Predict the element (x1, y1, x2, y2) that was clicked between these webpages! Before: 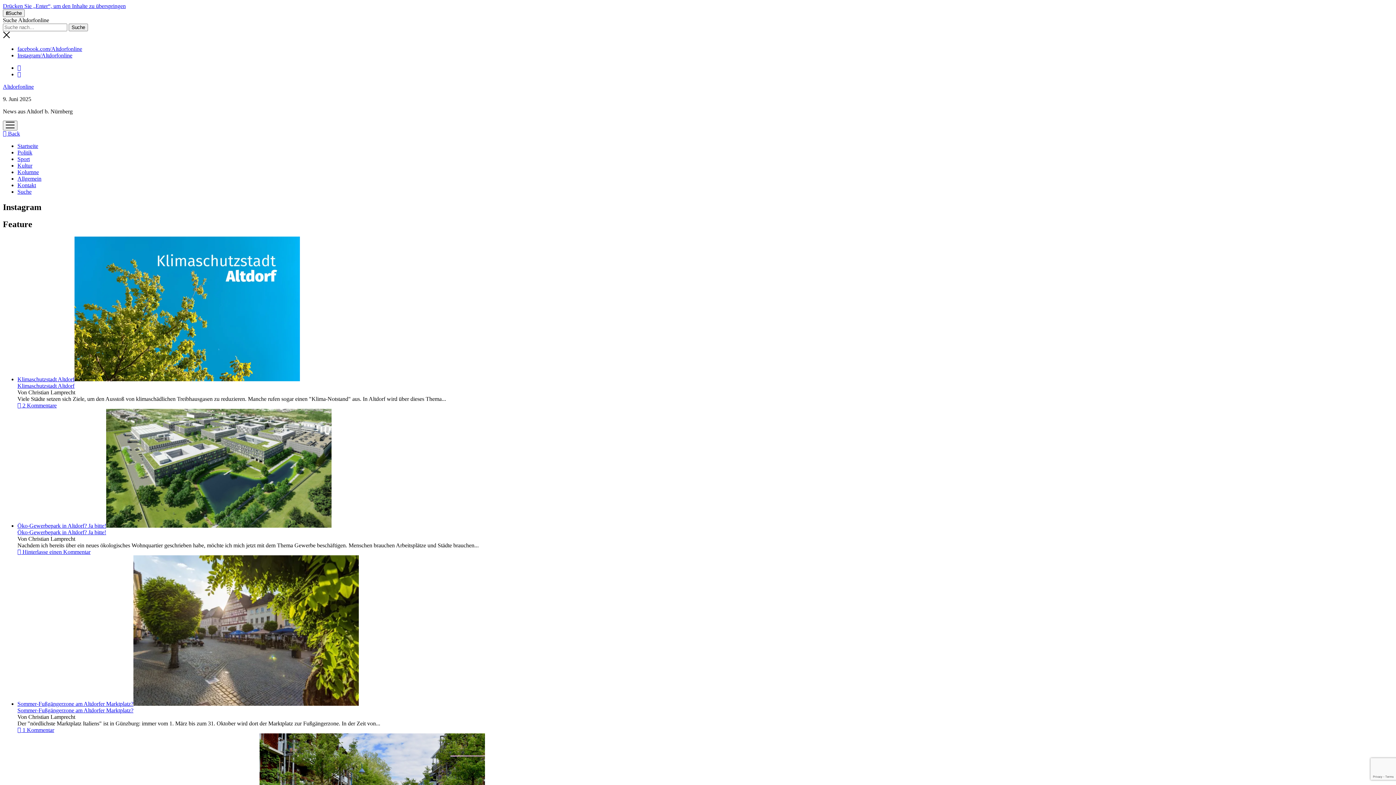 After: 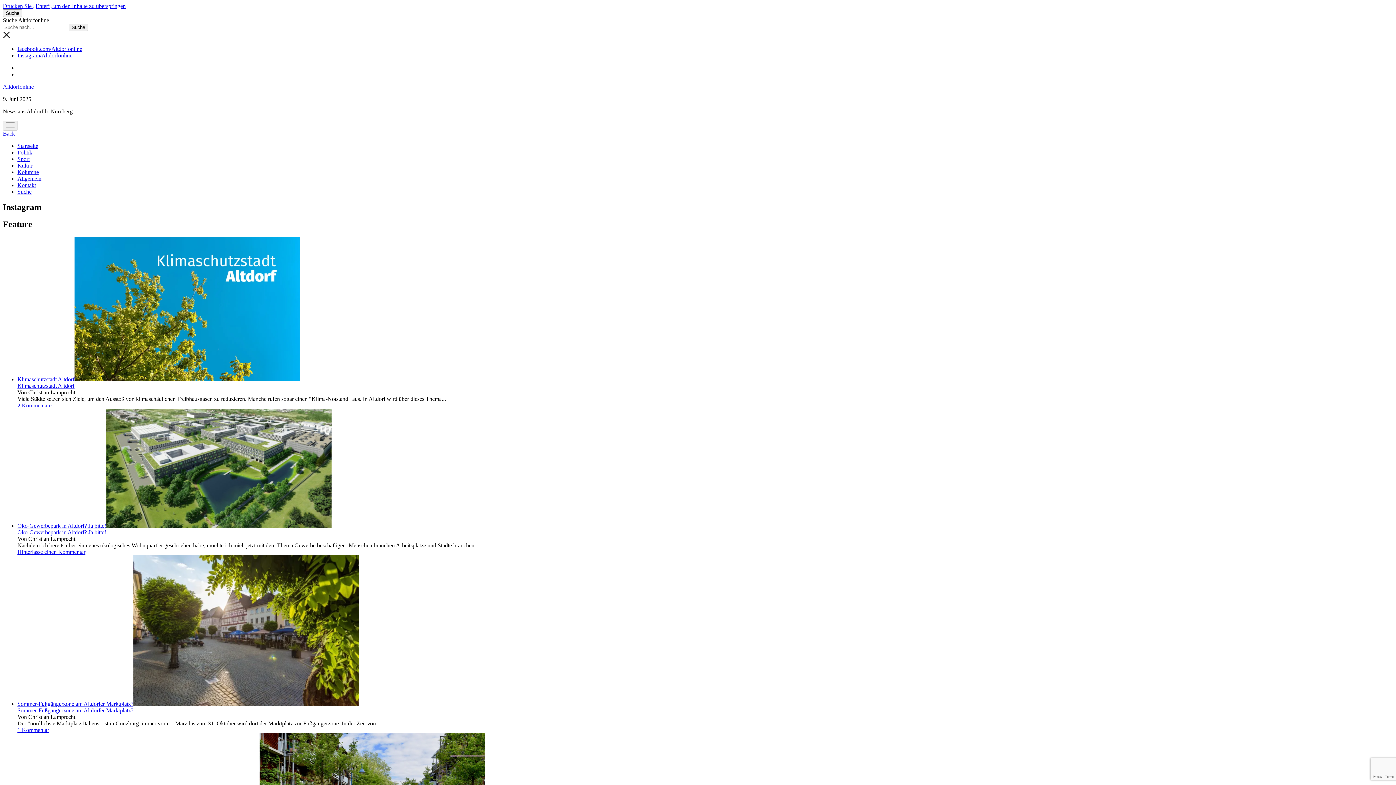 Action: bbox: (17, 162, 32, 168) label: Kultur